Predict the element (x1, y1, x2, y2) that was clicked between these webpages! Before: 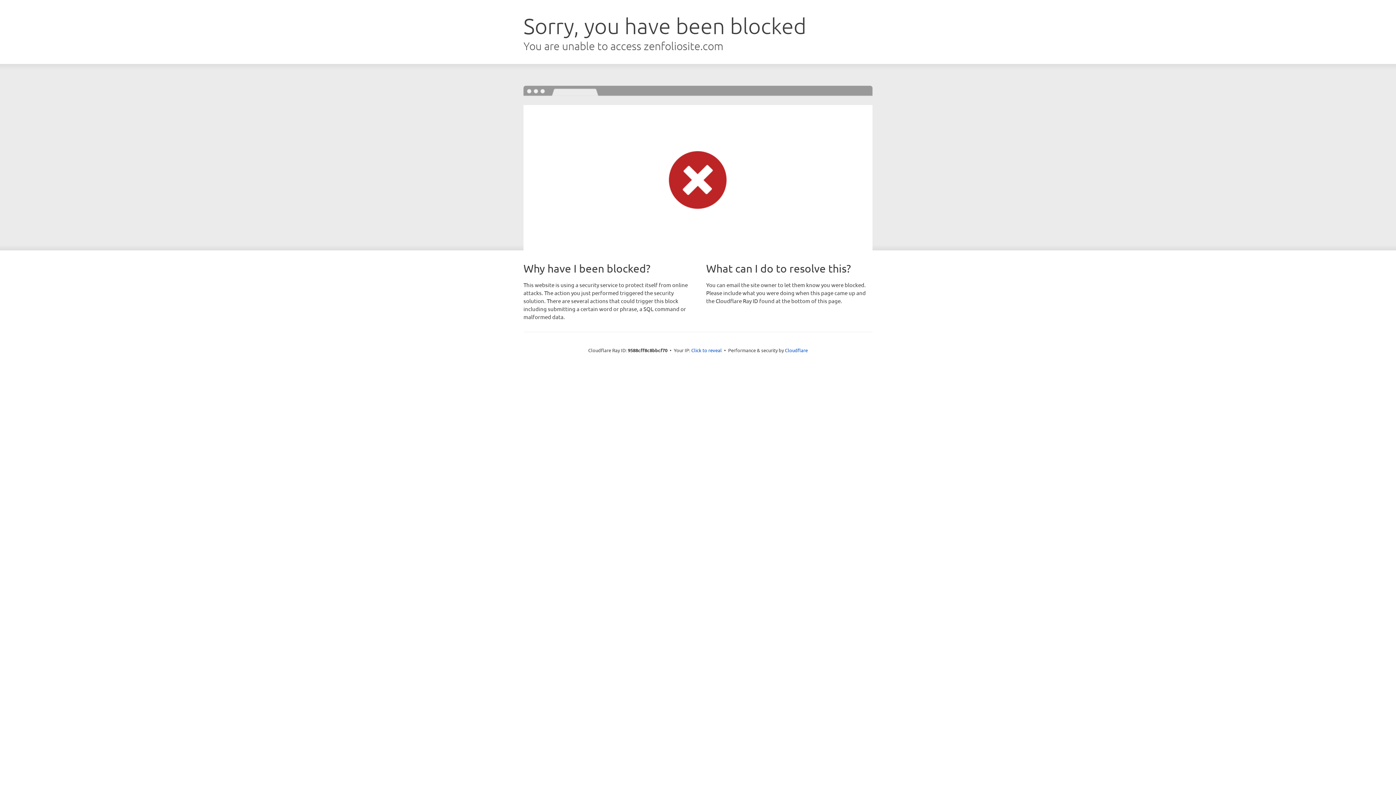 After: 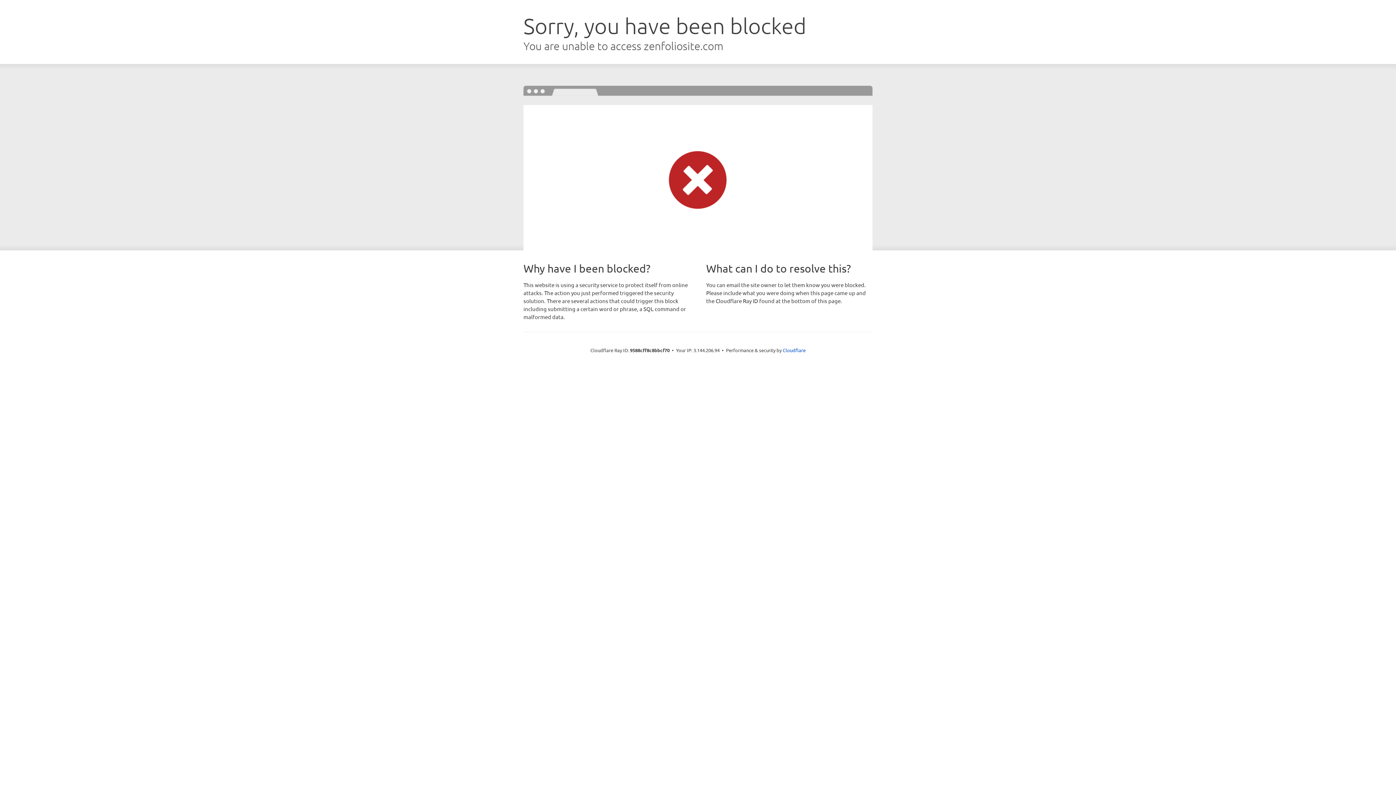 Action: label: Click to reveal bbox: (691, 346, 722, 353)